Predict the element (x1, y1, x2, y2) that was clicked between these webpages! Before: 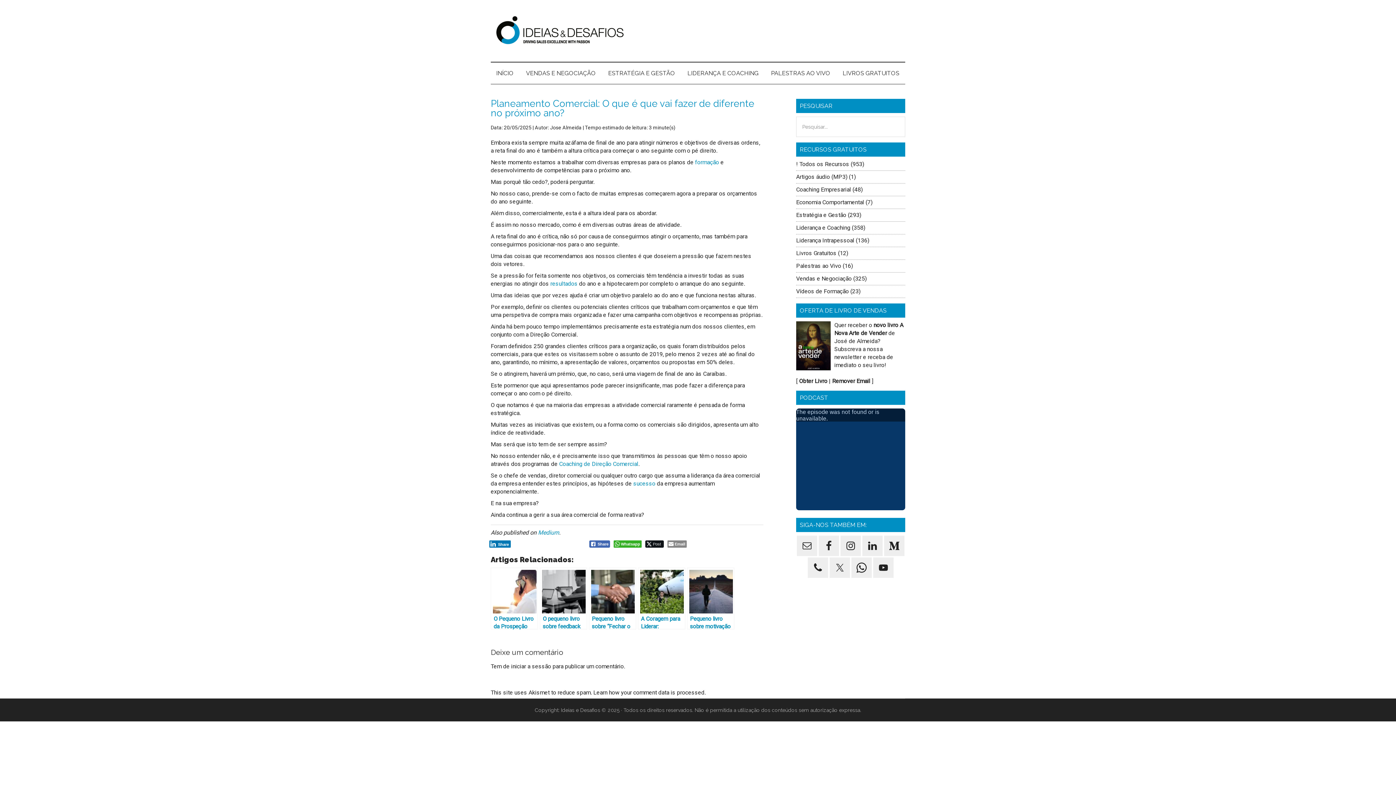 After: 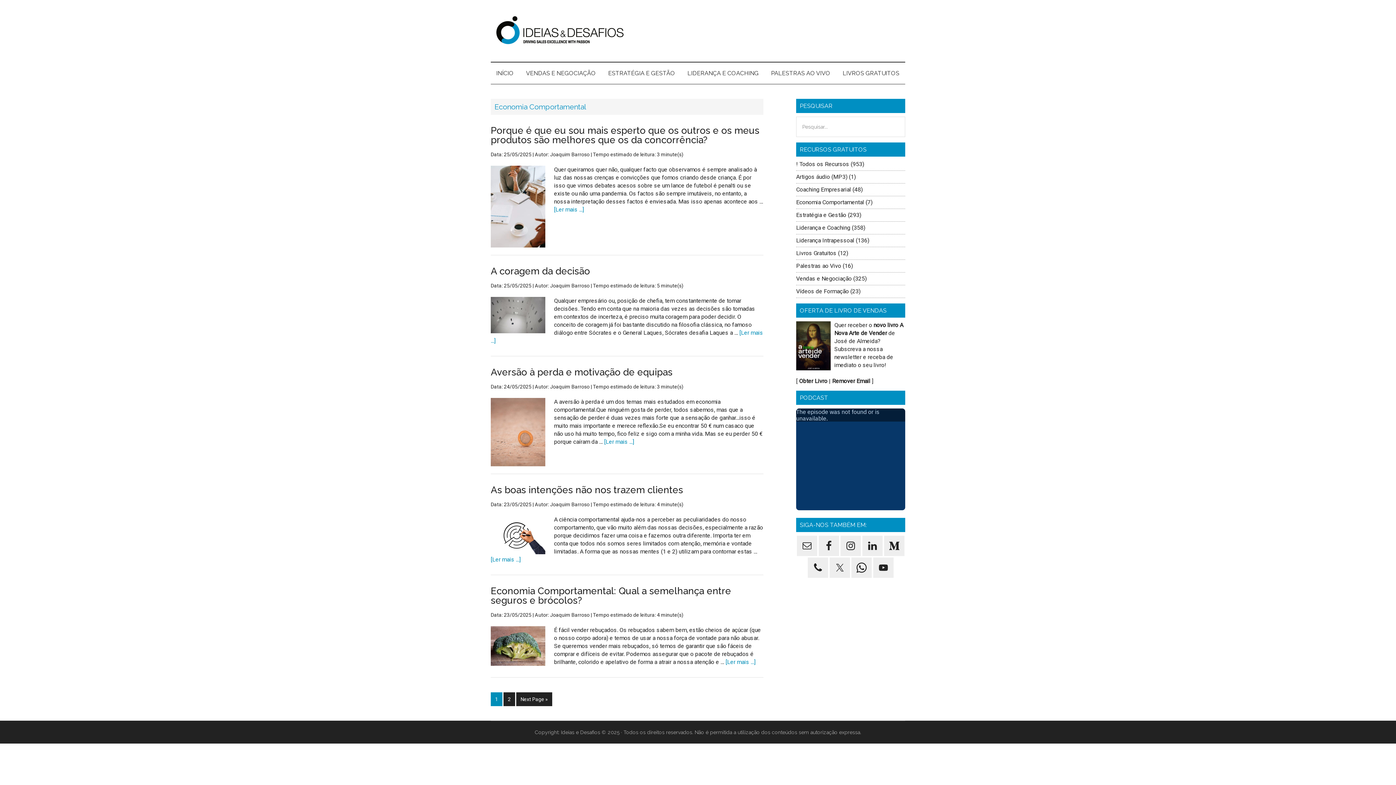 Action: bbox: (796, 198, 864, 205) label: Economia Comportamental